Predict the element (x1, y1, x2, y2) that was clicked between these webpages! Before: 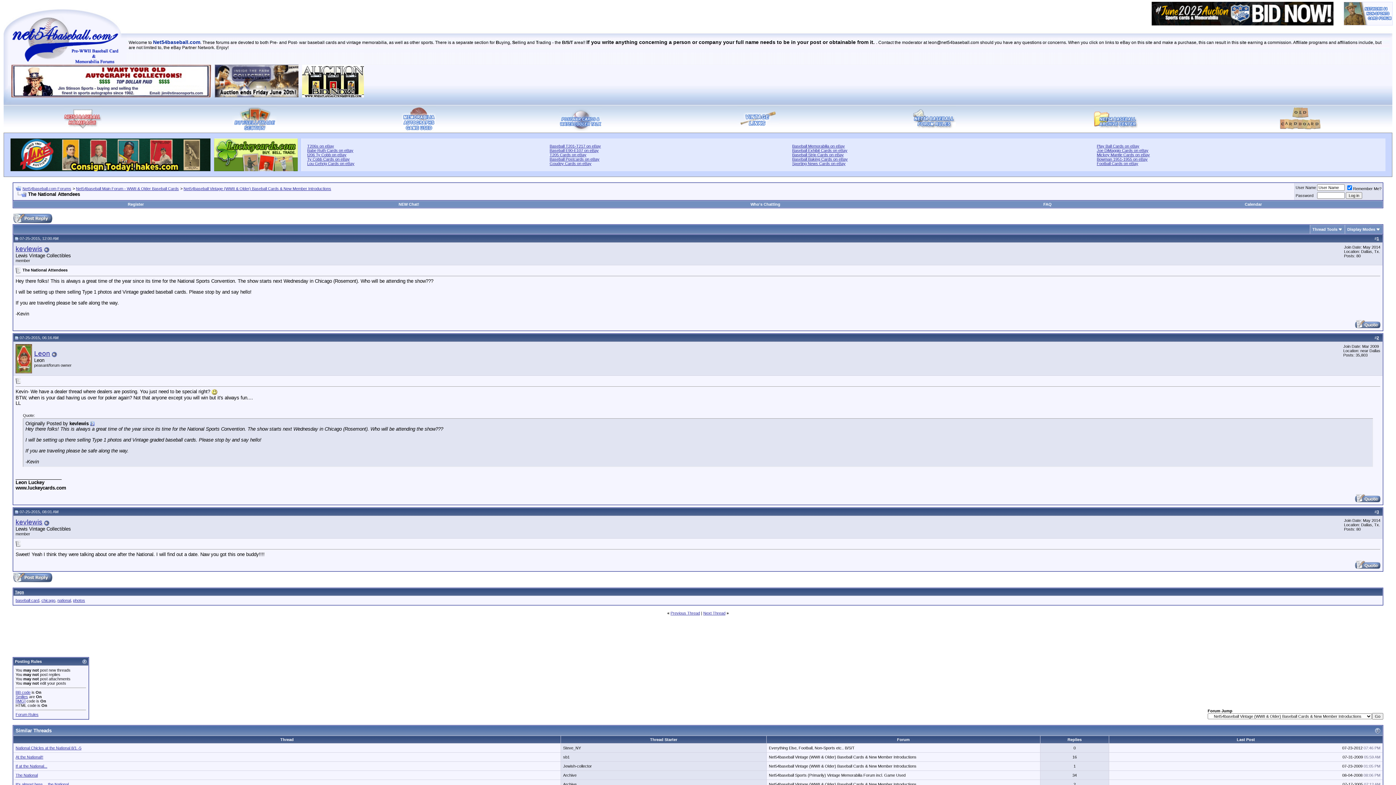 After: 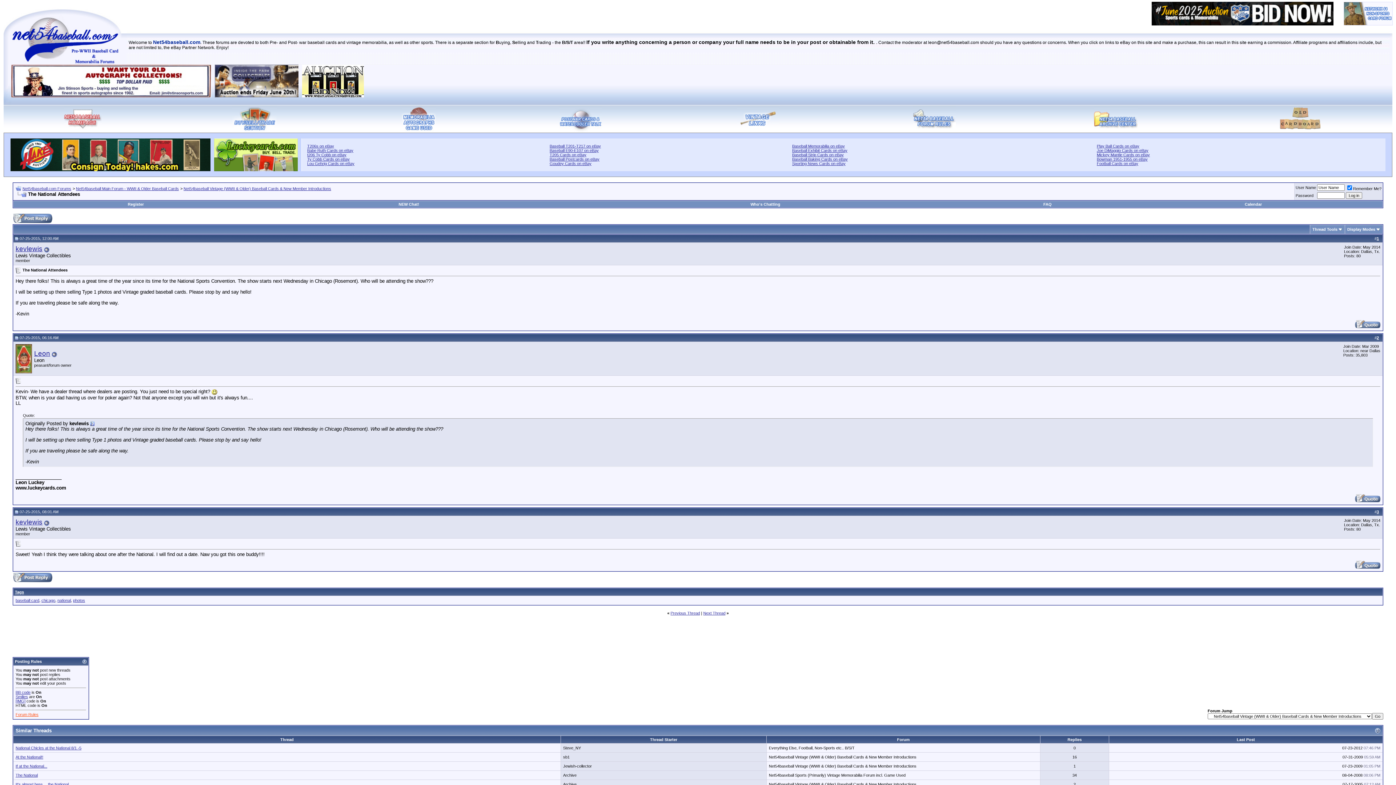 Action: bbox: (15, 712, 38, 717) label: Forum Rules